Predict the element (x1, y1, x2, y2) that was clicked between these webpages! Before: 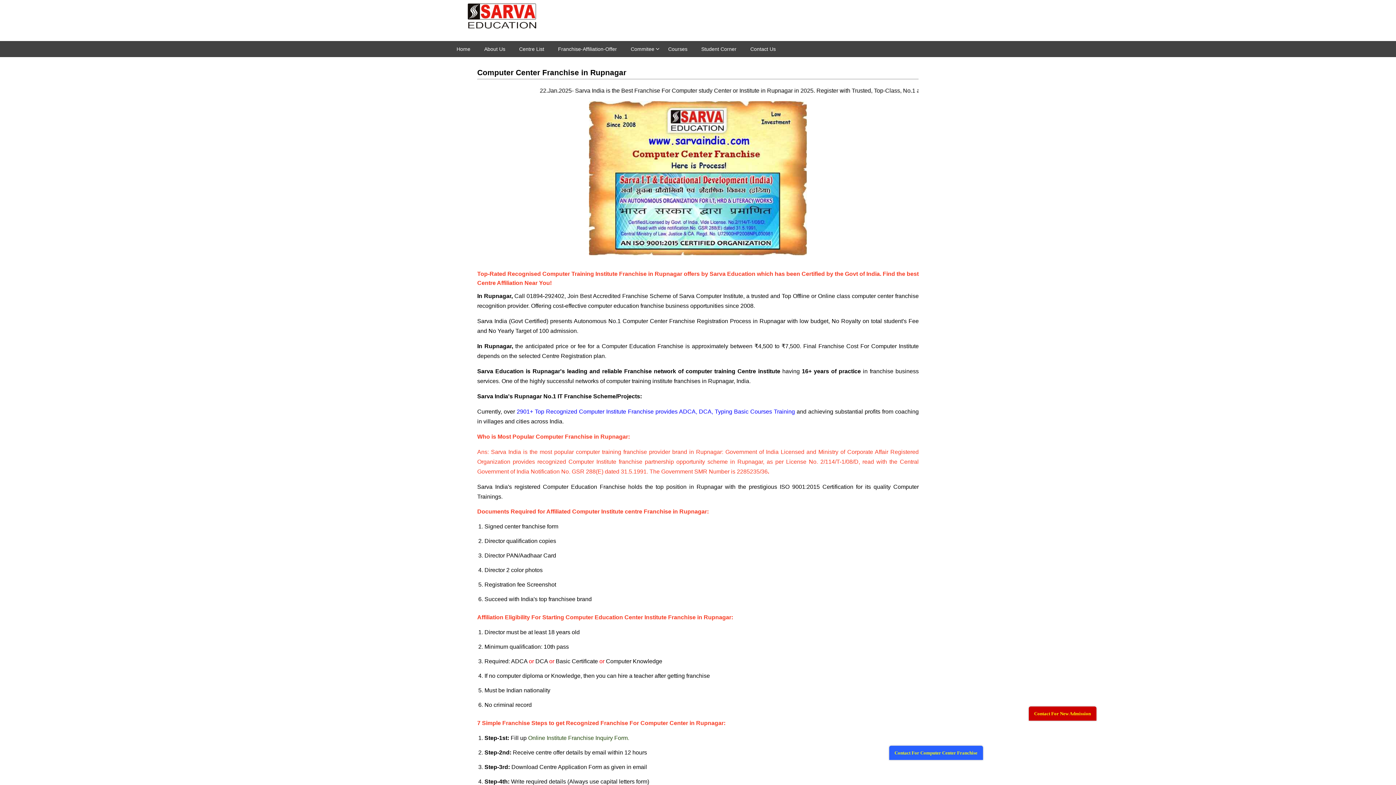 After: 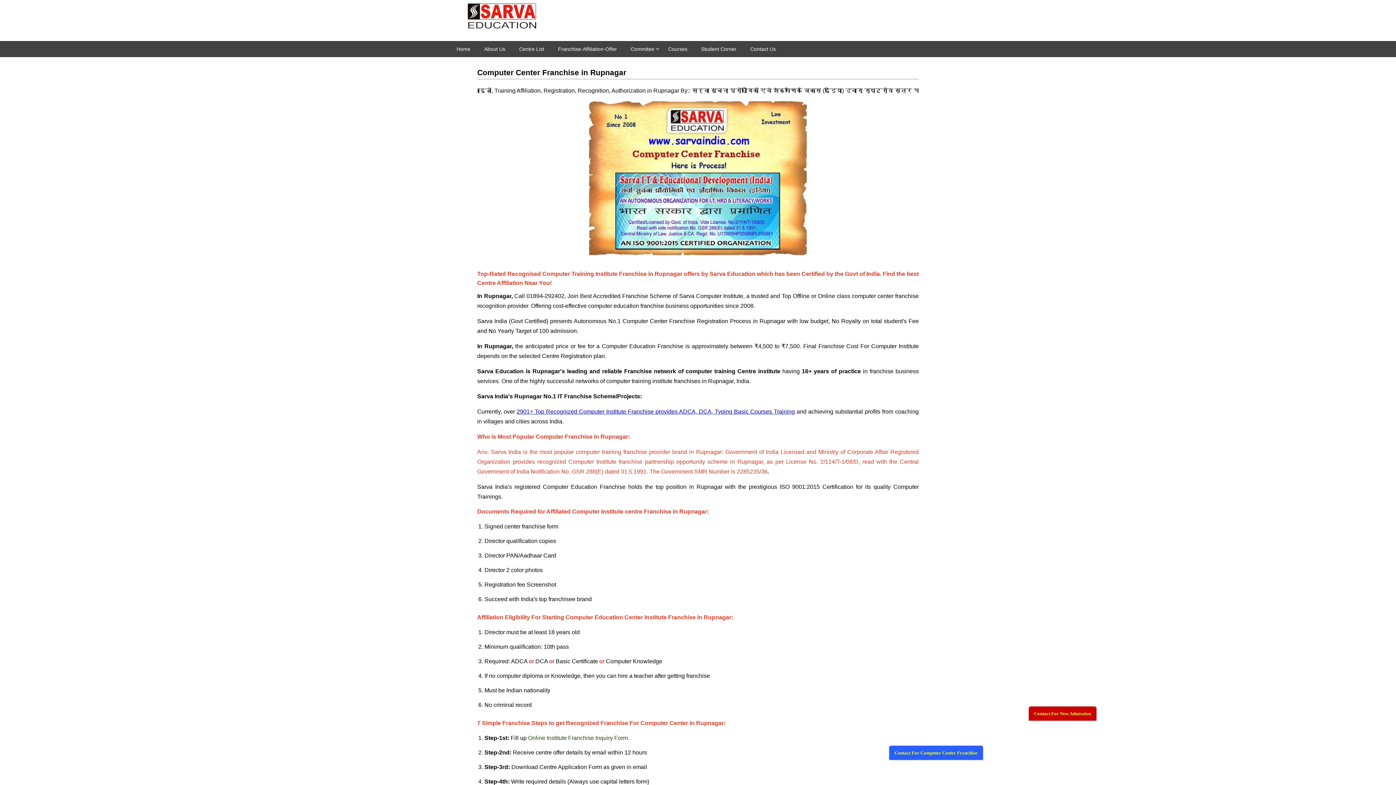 Action: label: 2901+ Top Recognized Computer Institute Franchise provides ADCA, DCA, Typing Basic Courses Training bbox: (516, 408, 795, 414)